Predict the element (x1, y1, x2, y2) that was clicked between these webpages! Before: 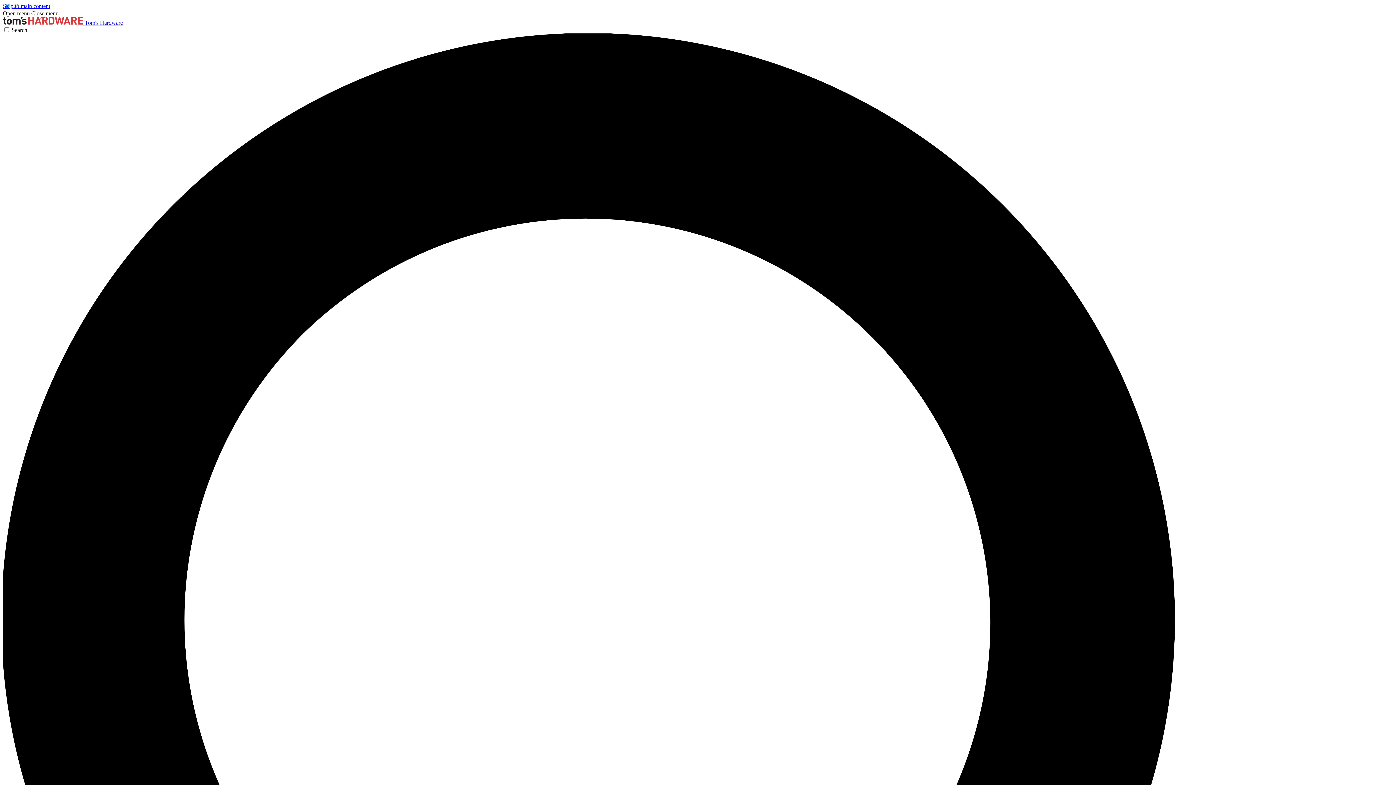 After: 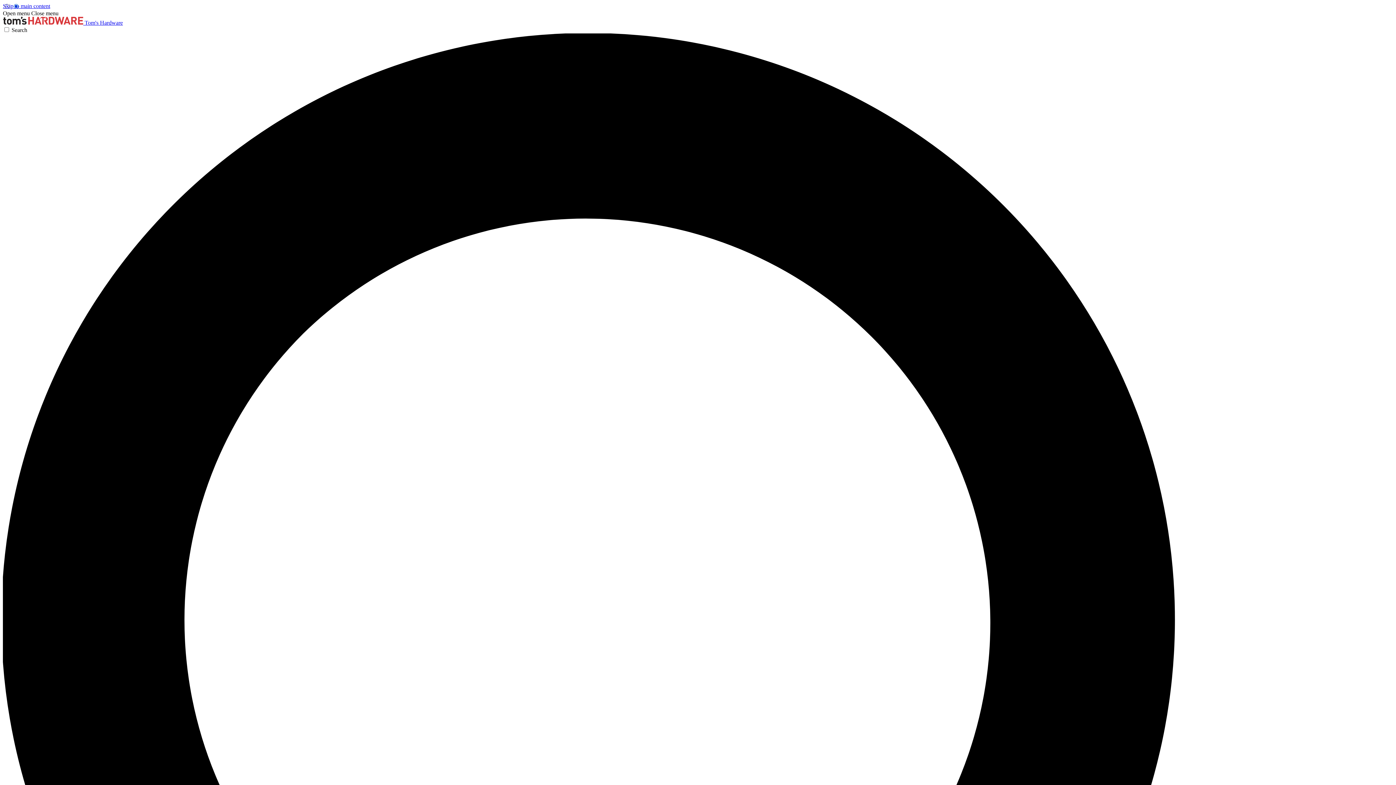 Action: label: Open menu bbox: (2, 10, 29, 16)